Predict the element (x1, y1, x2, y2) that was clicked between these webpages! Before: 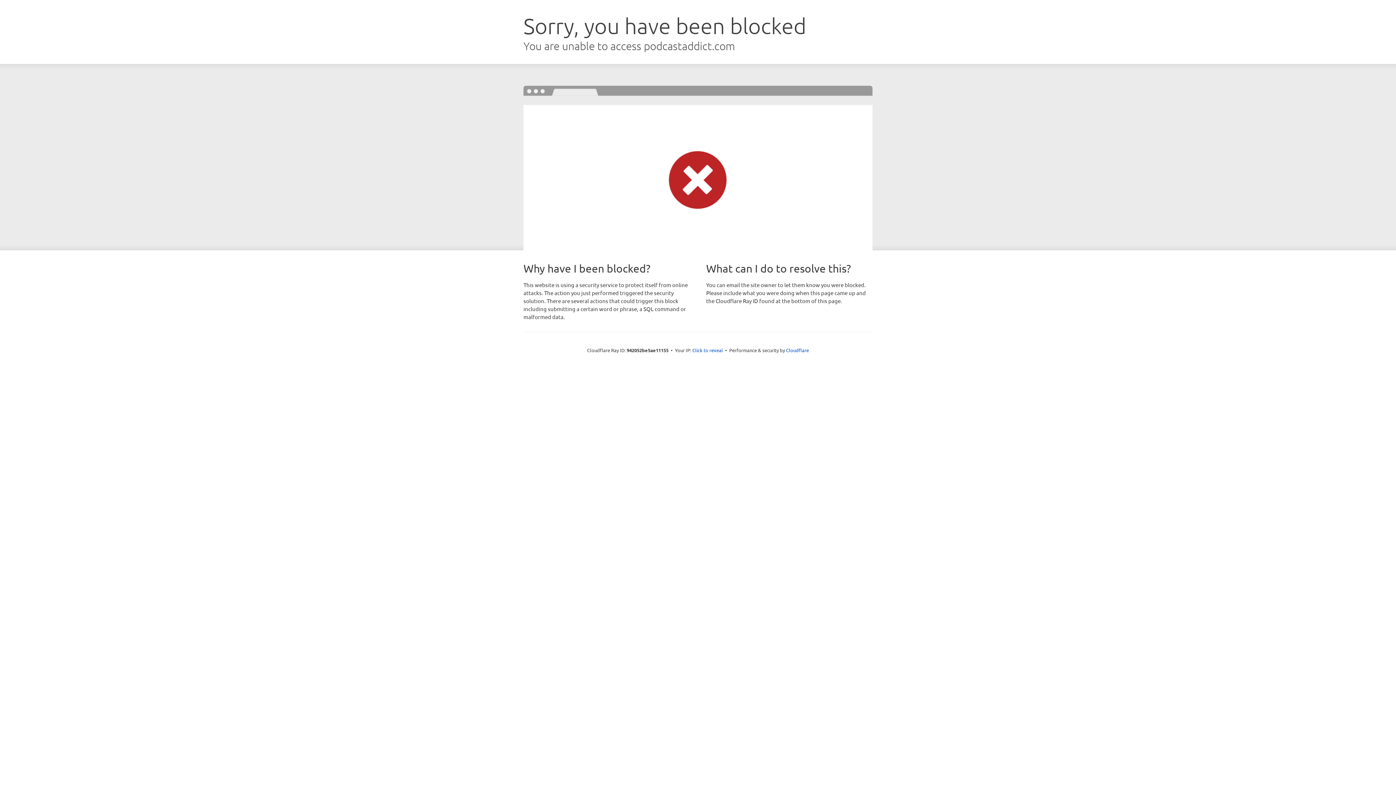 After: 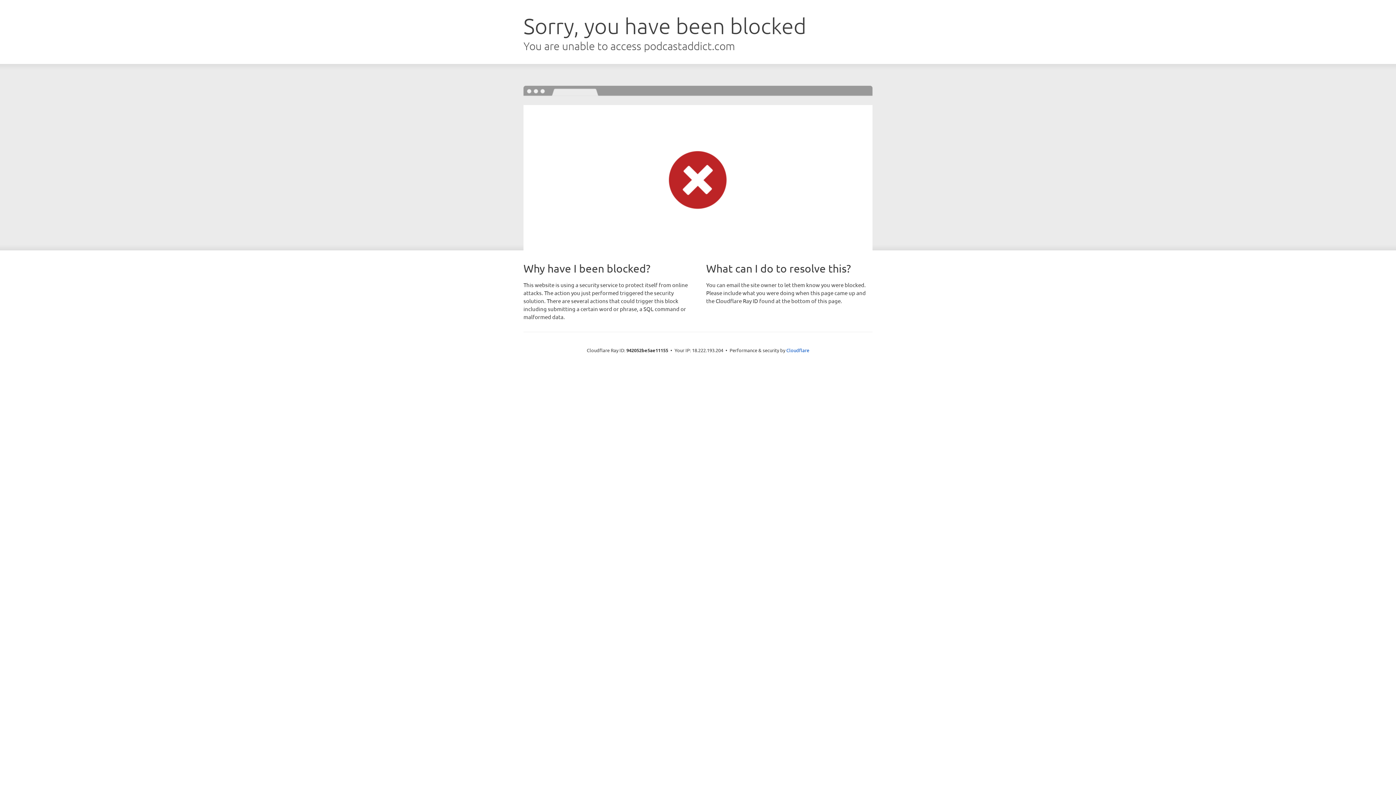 Action: label: Click to reveal bbox: (692, 346, 723, 353)